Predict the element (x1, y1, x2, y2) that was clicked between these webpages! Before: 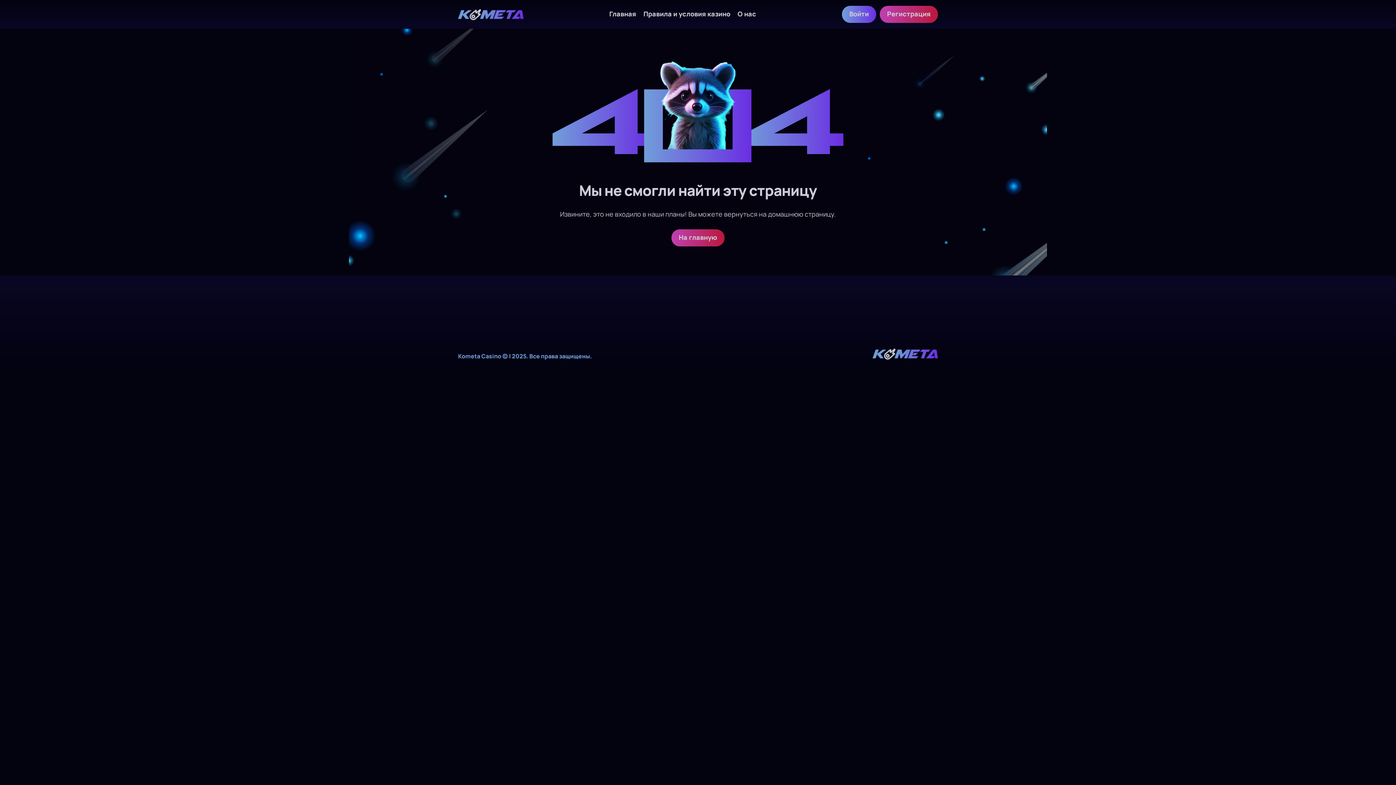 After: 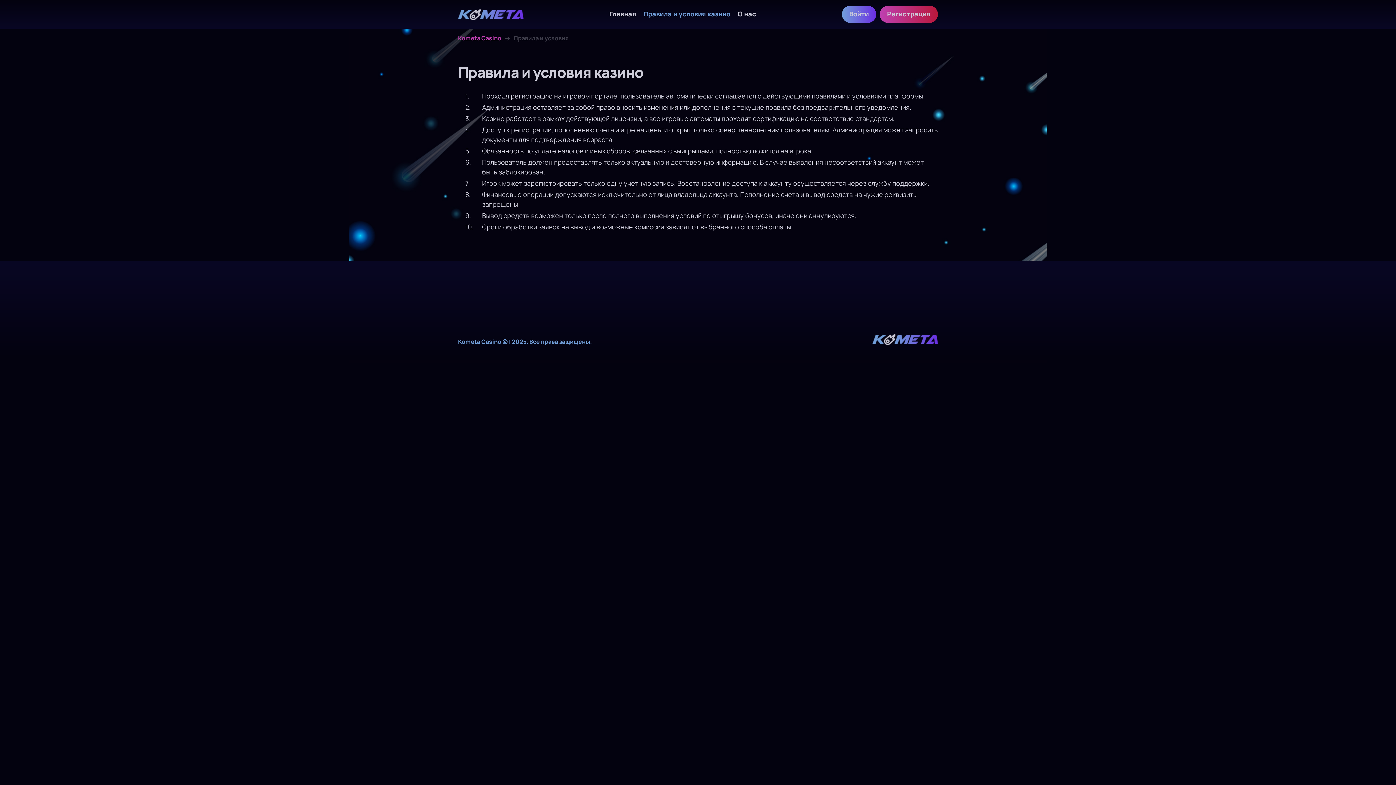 Action: label: Правила и условия казино bbox: (640, 5, 734, 22)